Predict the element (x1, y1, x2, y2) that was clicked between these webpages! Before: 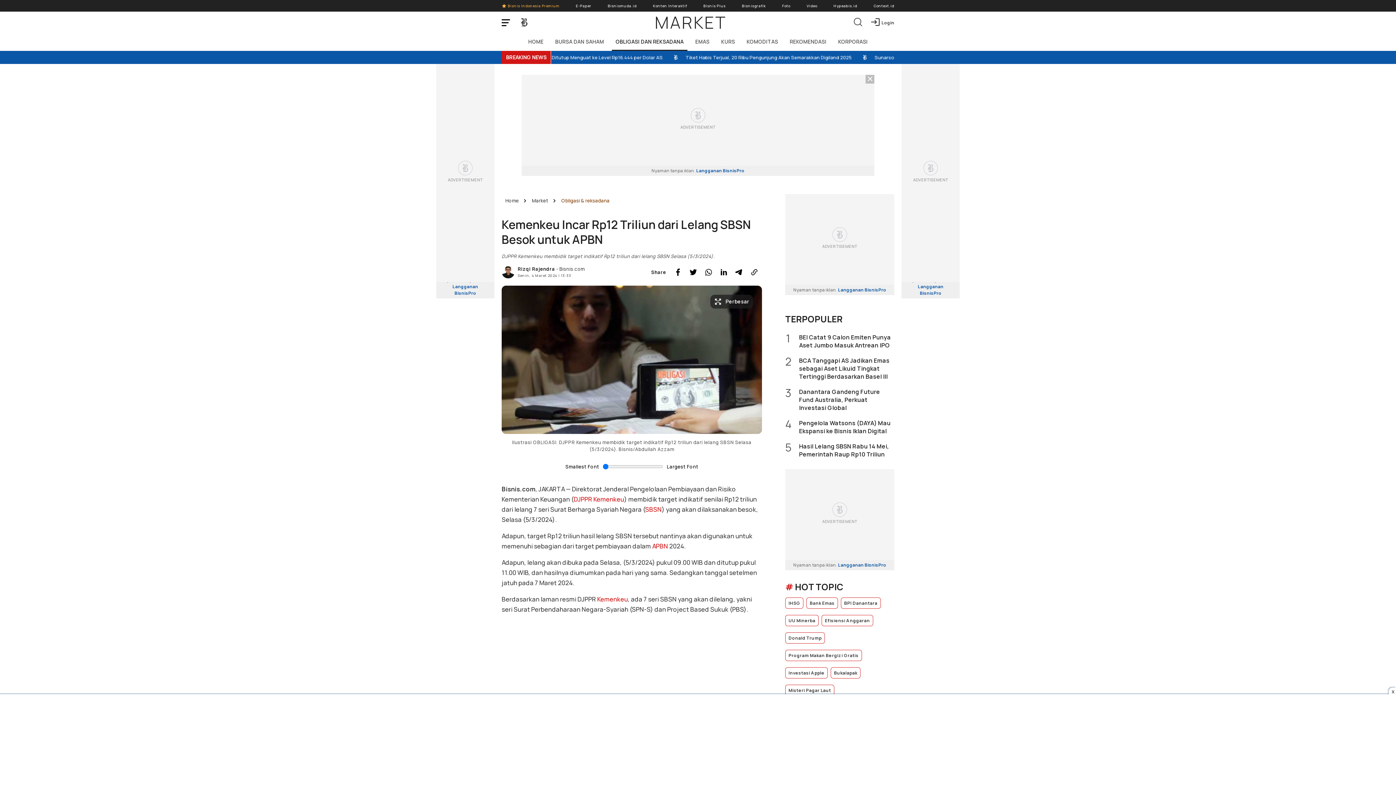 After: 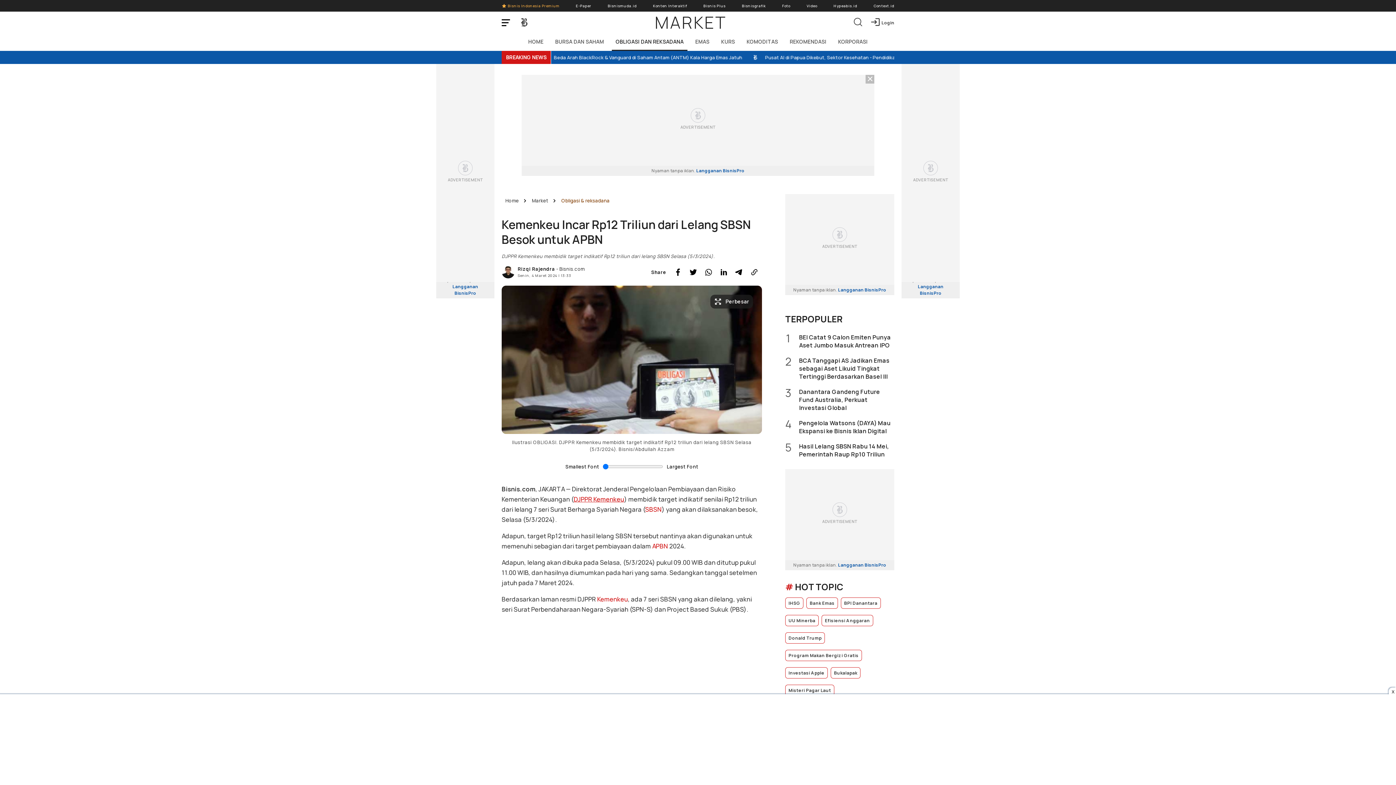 Action: bbox: (573, 495, 624, 503) label: DJPPR Kemenkeu